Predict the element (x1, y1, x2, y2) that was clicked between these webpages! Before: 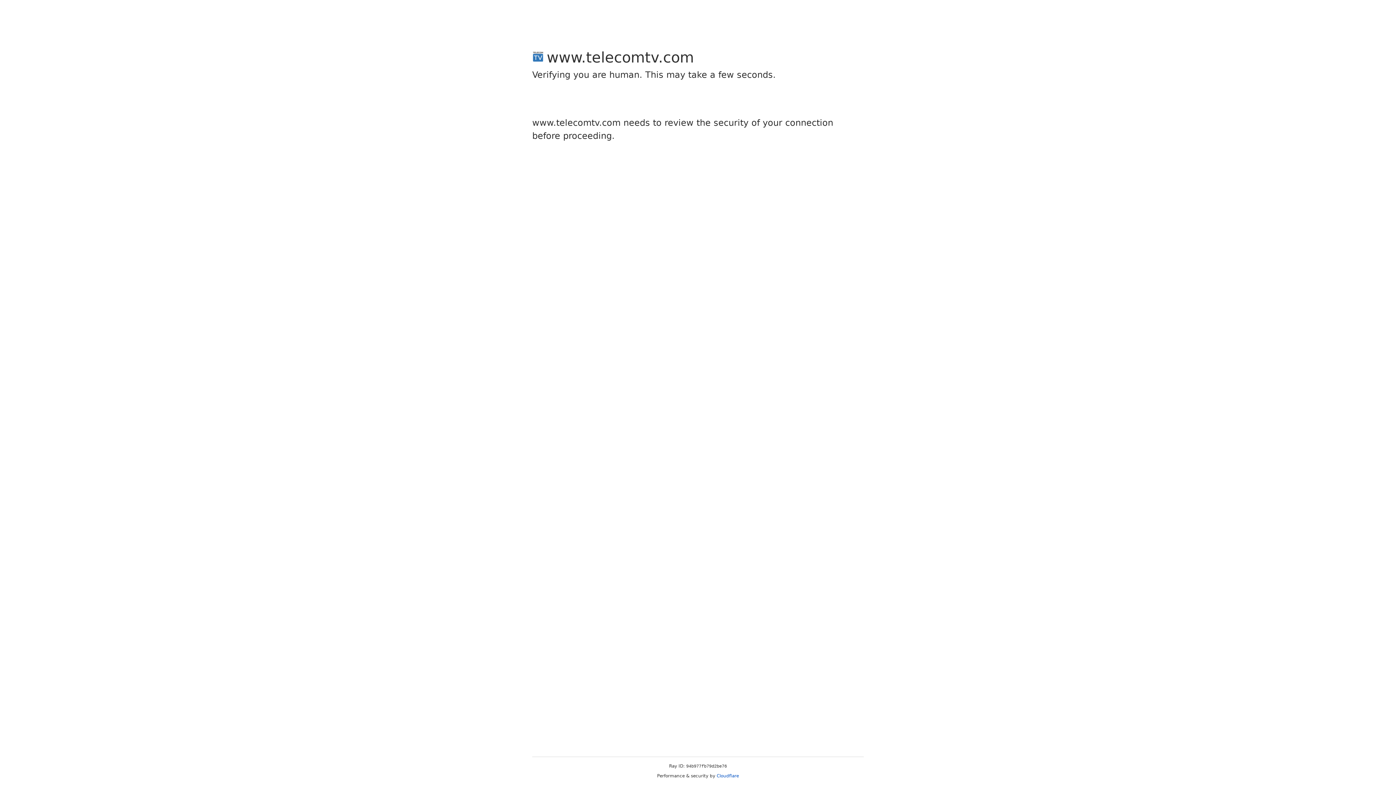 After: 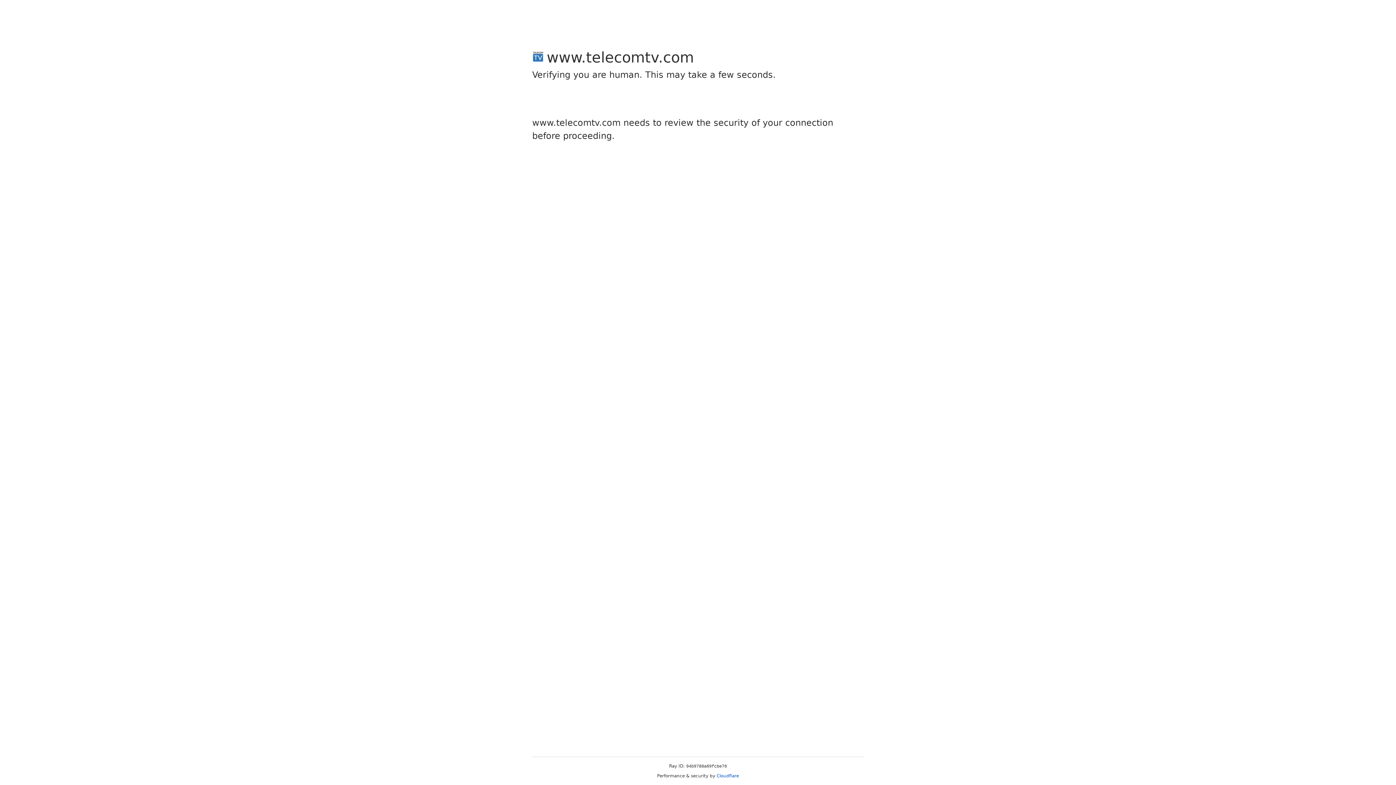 Action: label: Cloudflare bbox: (716, 773, 739, 778)